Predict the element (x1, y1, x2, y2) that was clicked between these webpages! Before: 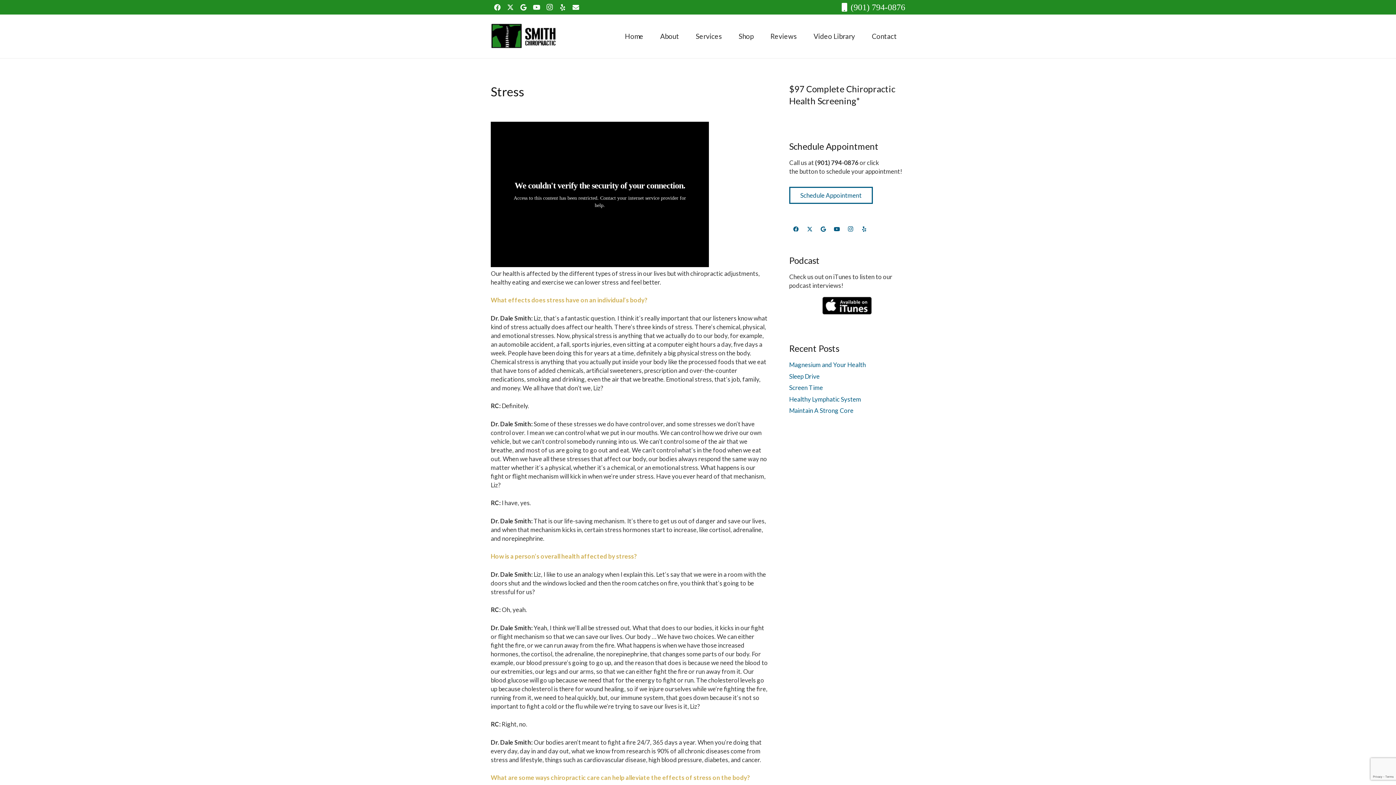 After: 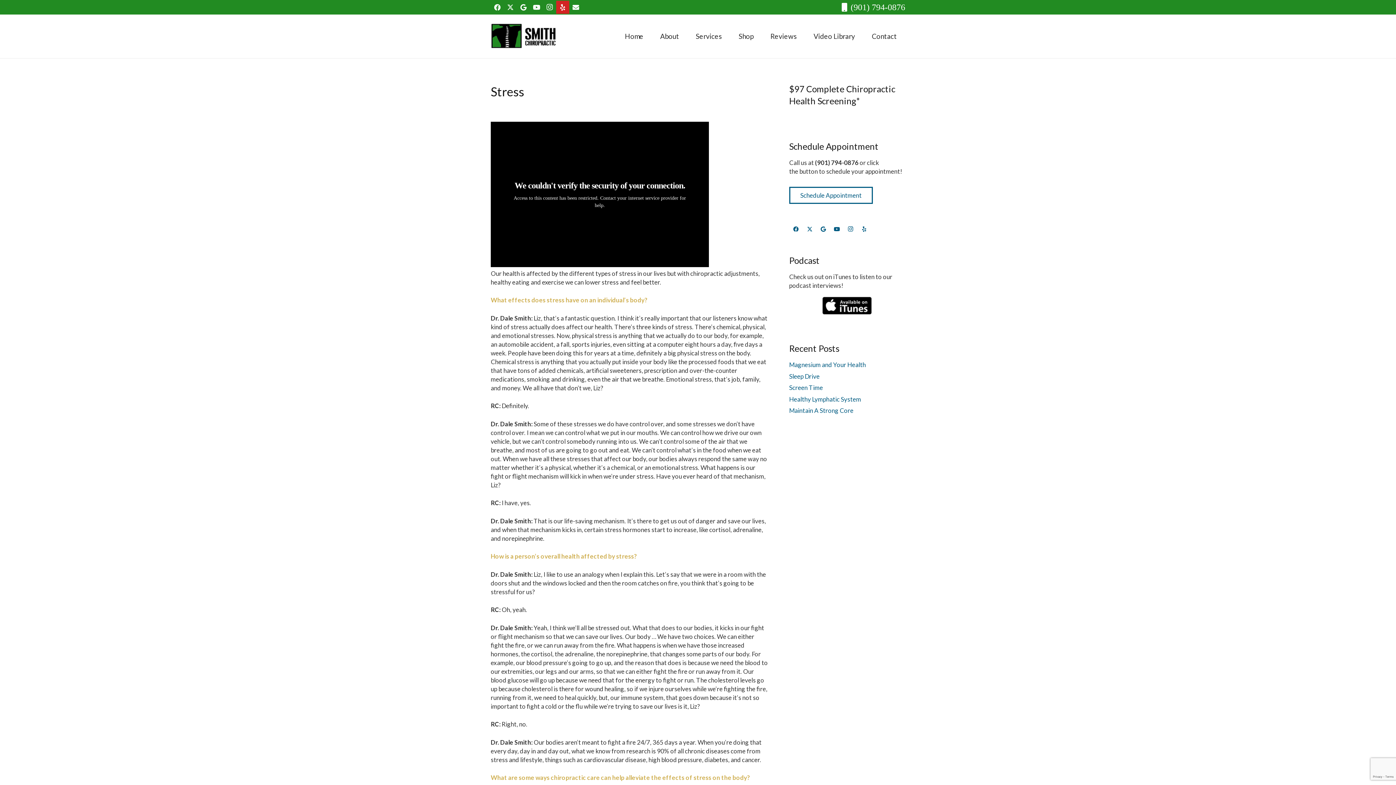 Action: bbox: (556, 0, 569, 13) label: Yelp